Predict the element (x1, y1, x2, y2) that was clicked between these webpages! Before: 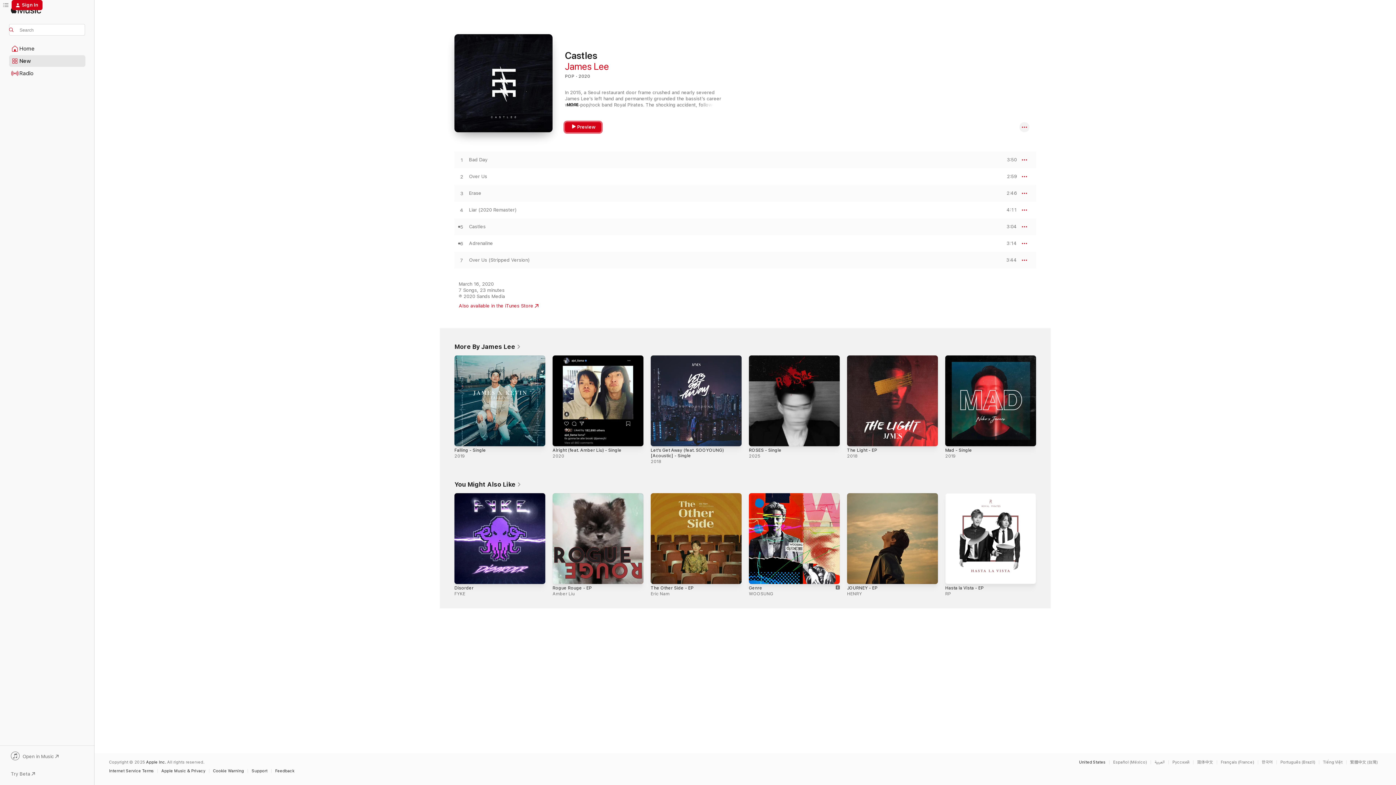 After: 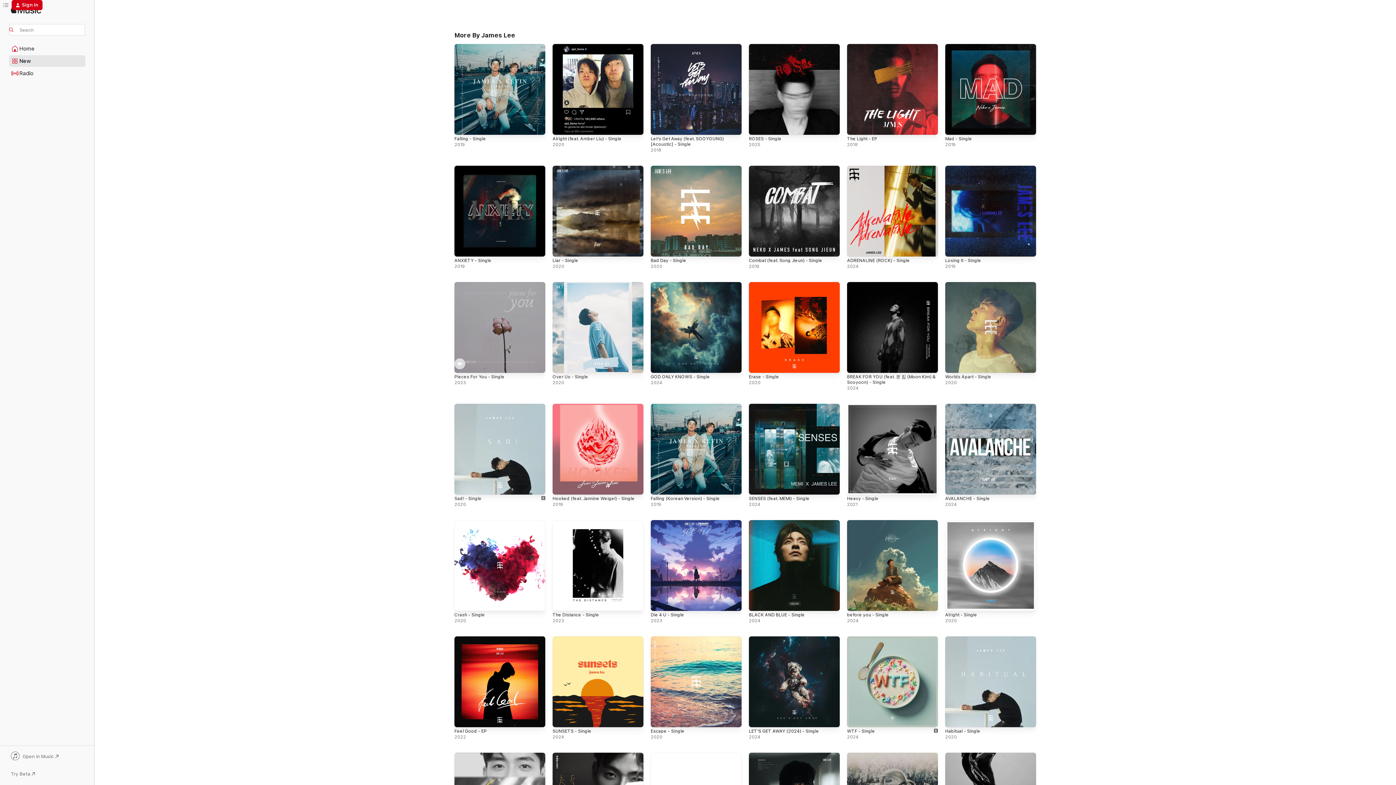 Action: label: More By James Lee  bbox: (454, 342, 521, 350)